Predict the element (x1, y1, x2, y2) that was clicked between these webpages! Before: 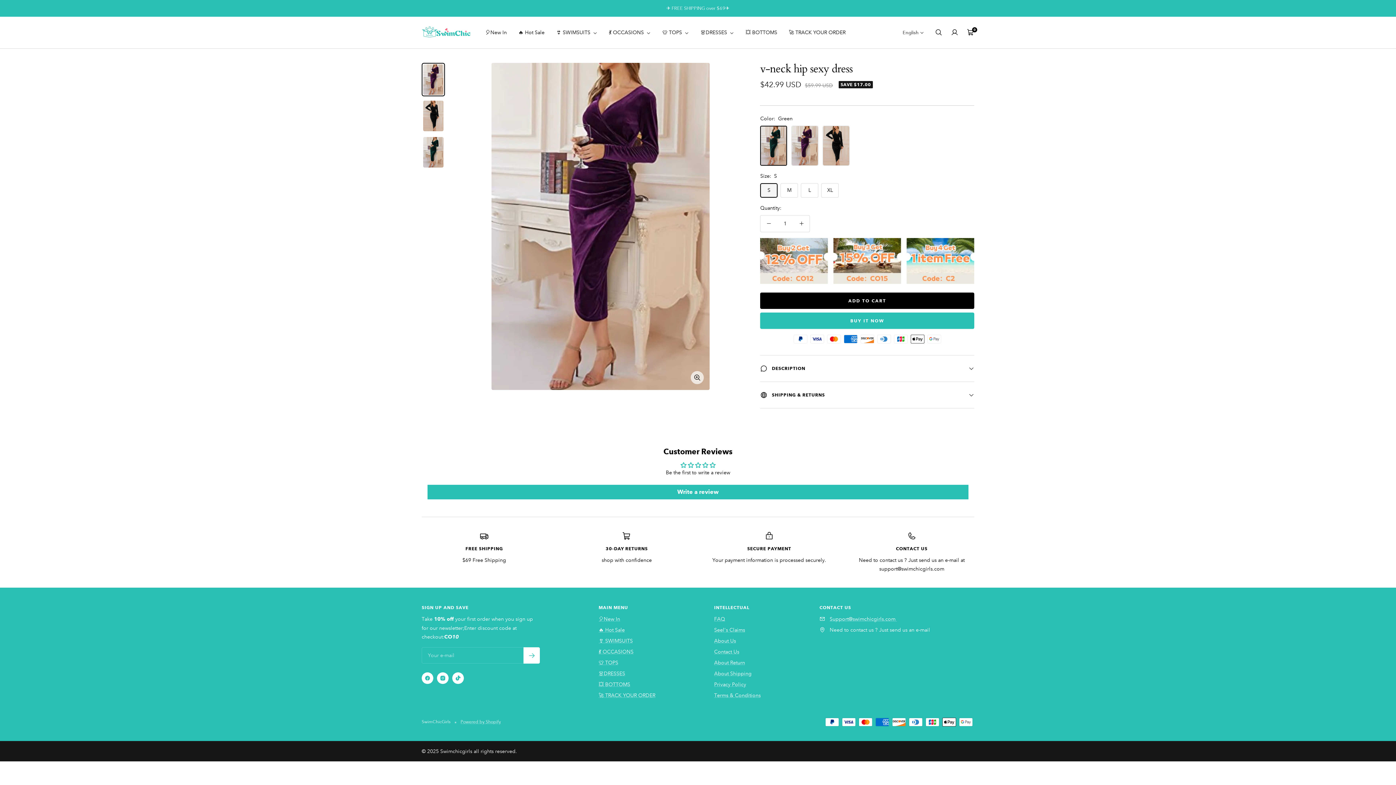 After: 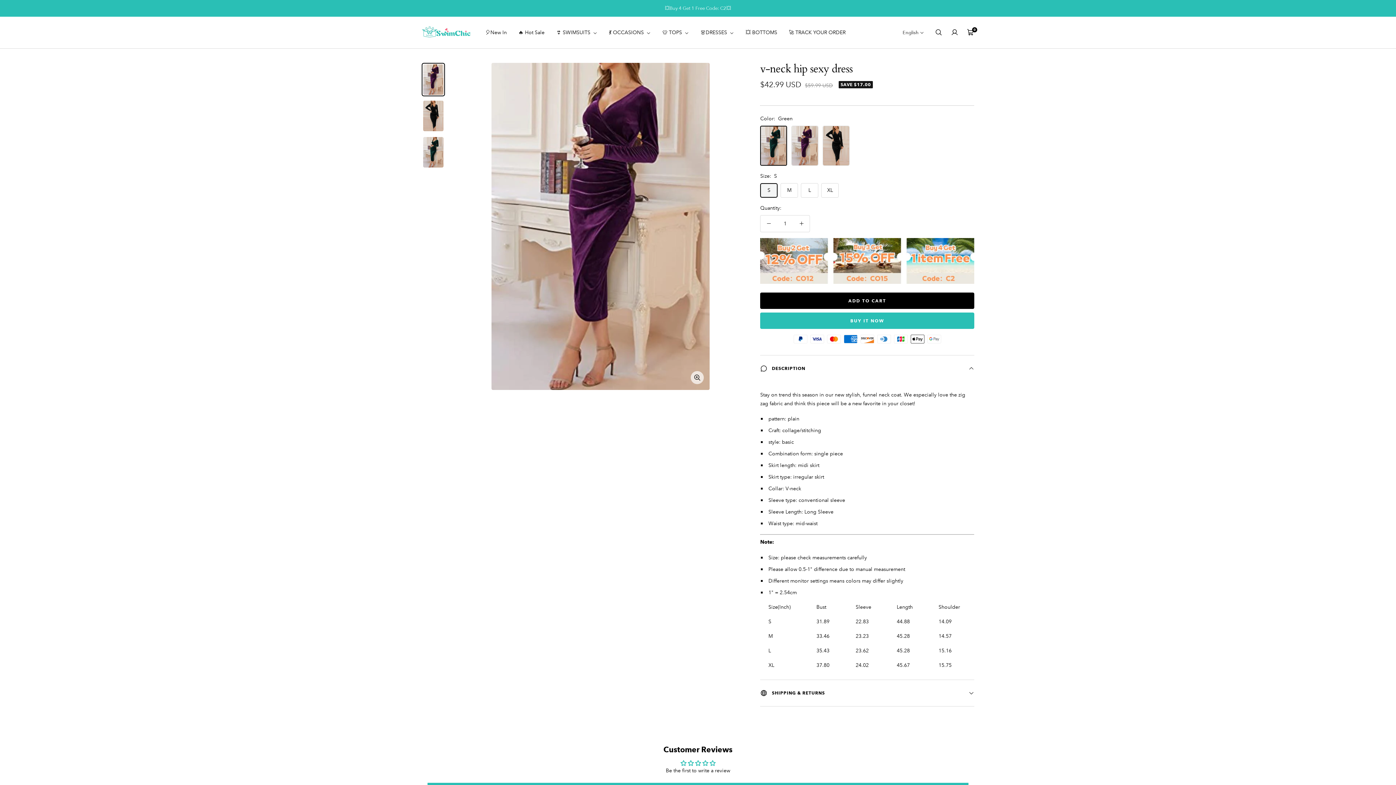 Action: bbox: (760, 355, 974, 381) label: DESCRIPTION